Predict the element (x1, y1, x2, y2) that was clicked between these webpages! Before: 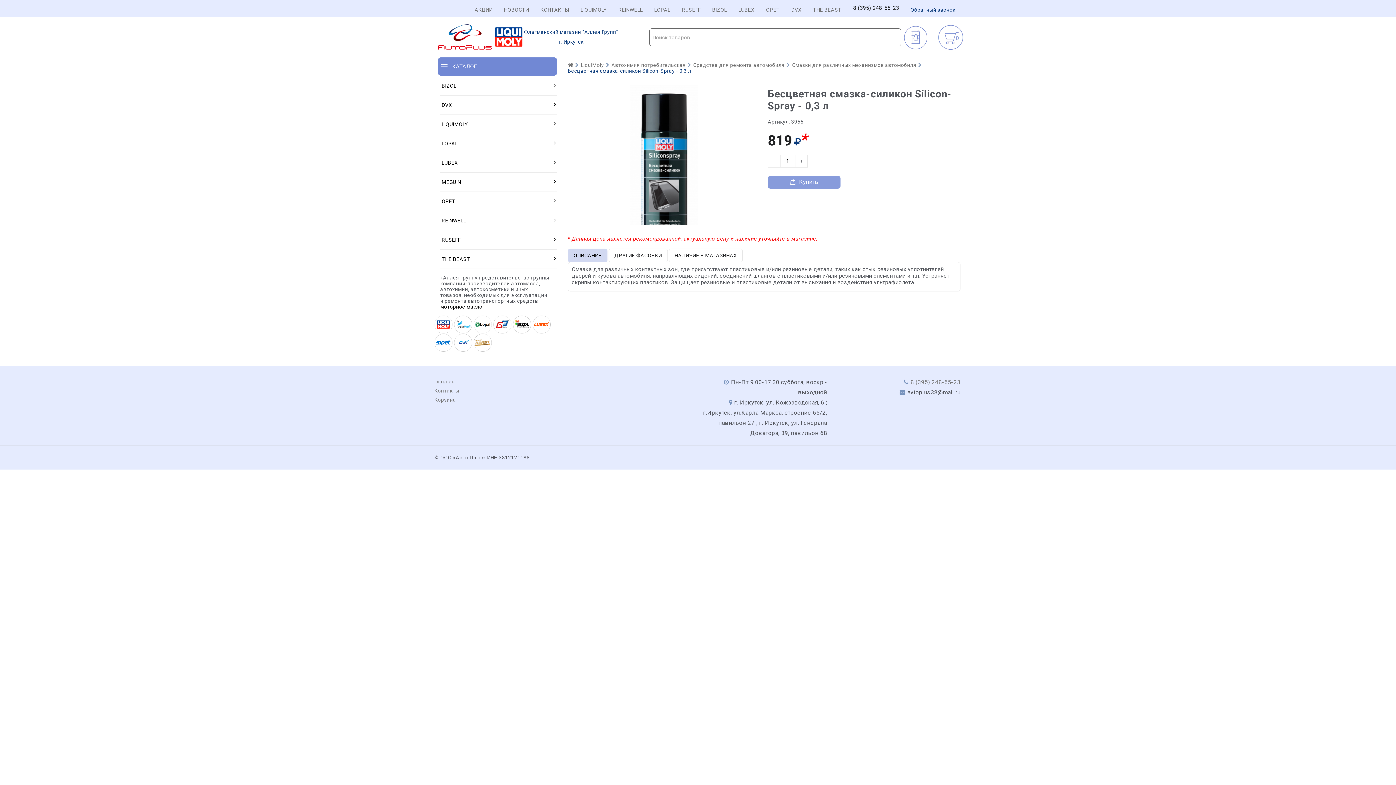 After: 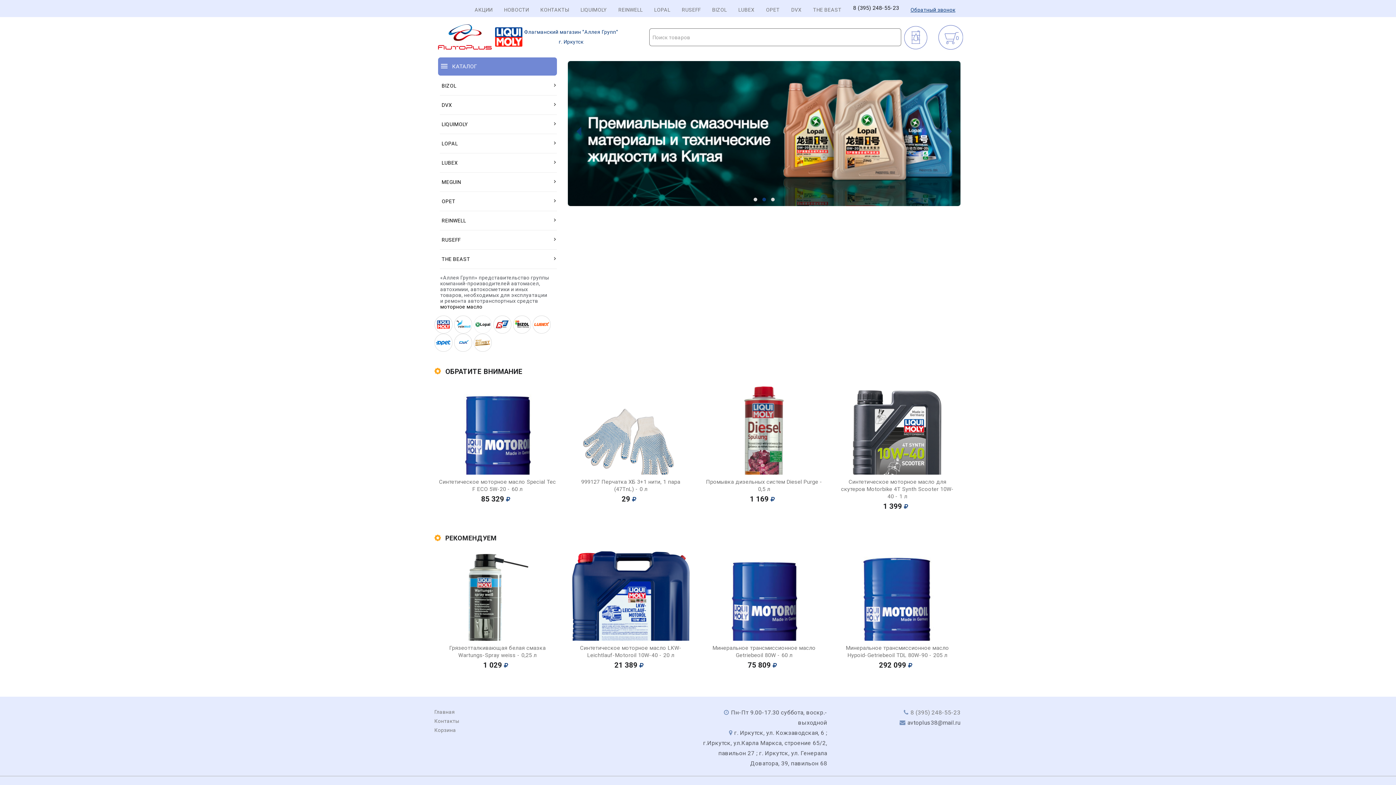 Action: label: Флагманский магазин "Аллея Групп"


г. Иркутск bbox: (438, 24, 618, 49)